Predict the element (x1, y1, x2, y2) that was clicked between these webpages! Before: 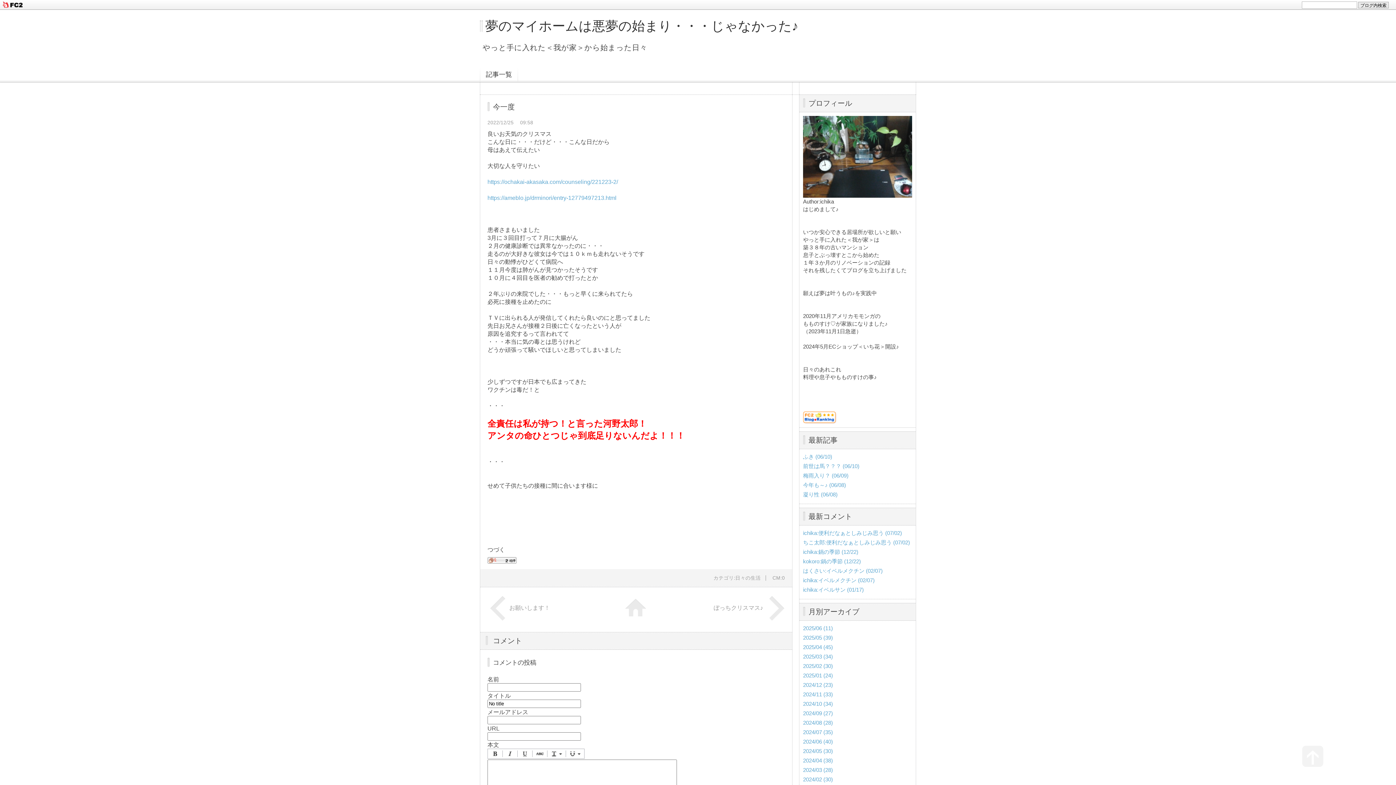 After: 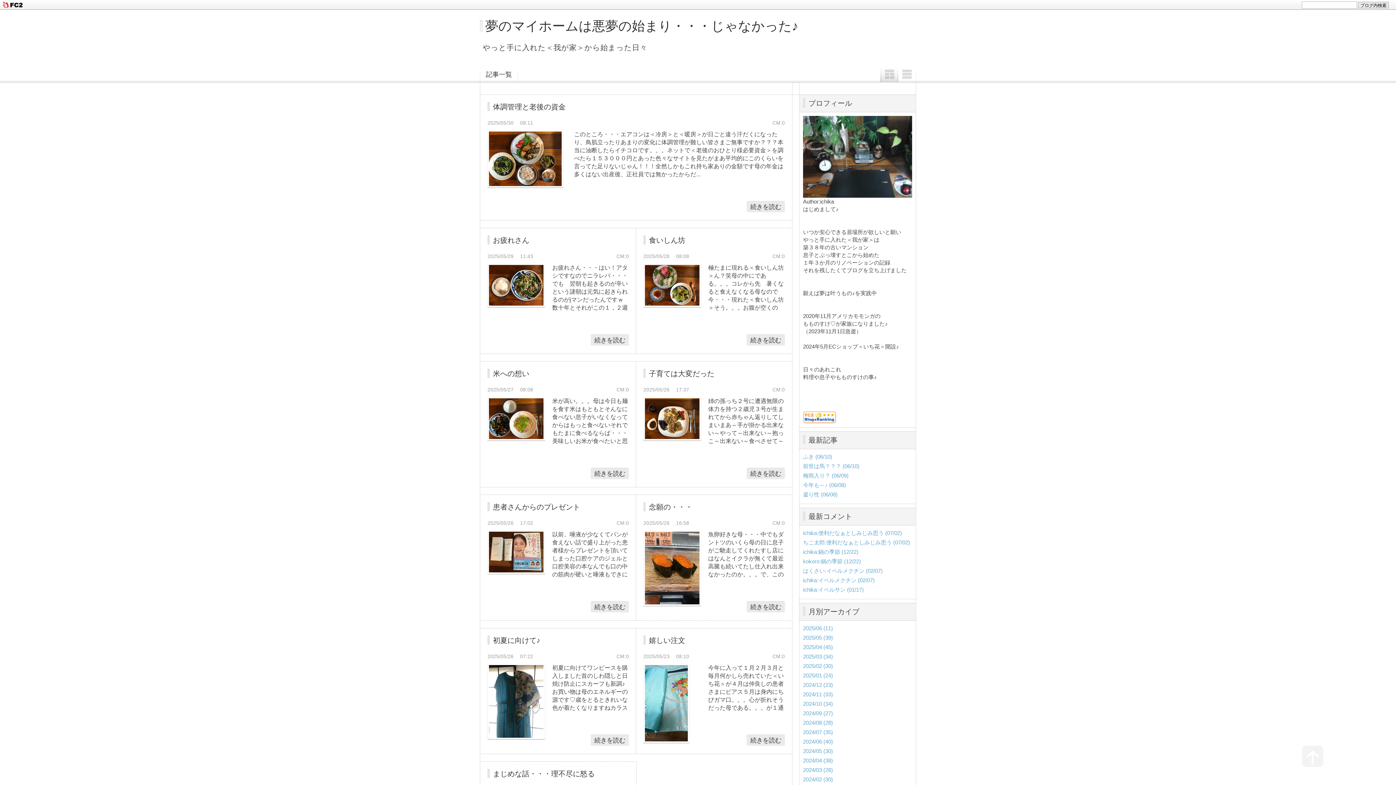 Action: bbox: (803, 634, 833, 641) label: 2025/05 (39)